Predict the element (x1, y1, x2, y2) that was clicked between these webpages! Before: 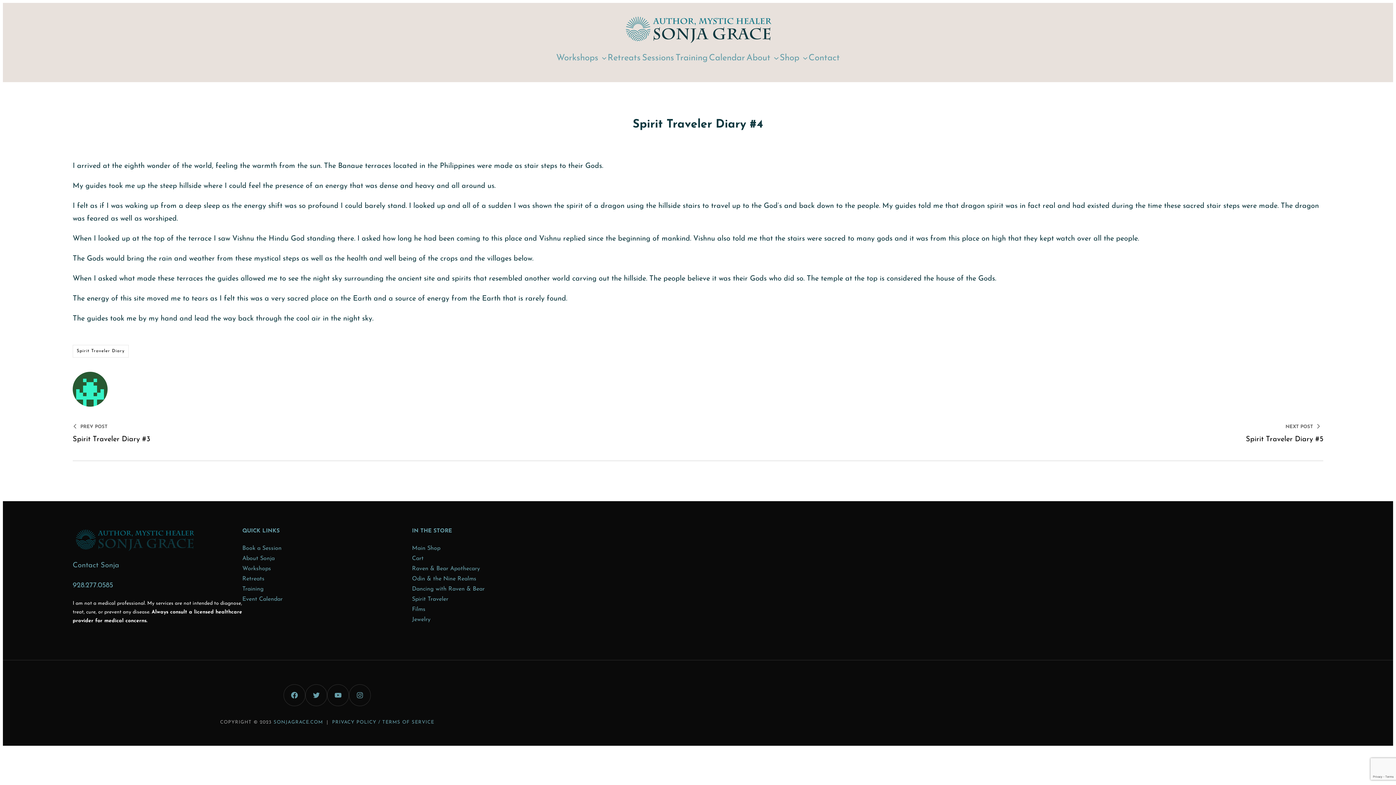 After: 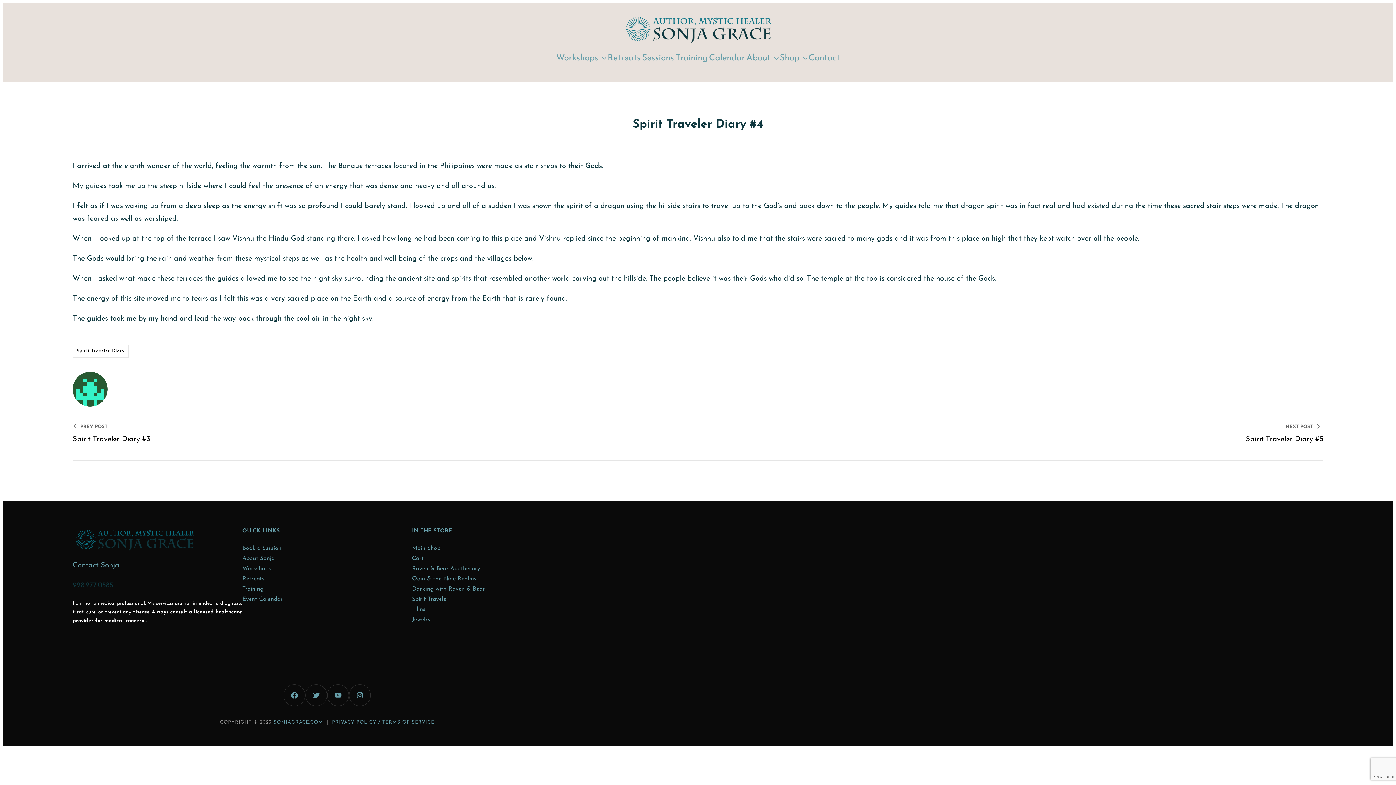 Action: label: 928.277.0585 bbox: (72, 582, 113, 589)